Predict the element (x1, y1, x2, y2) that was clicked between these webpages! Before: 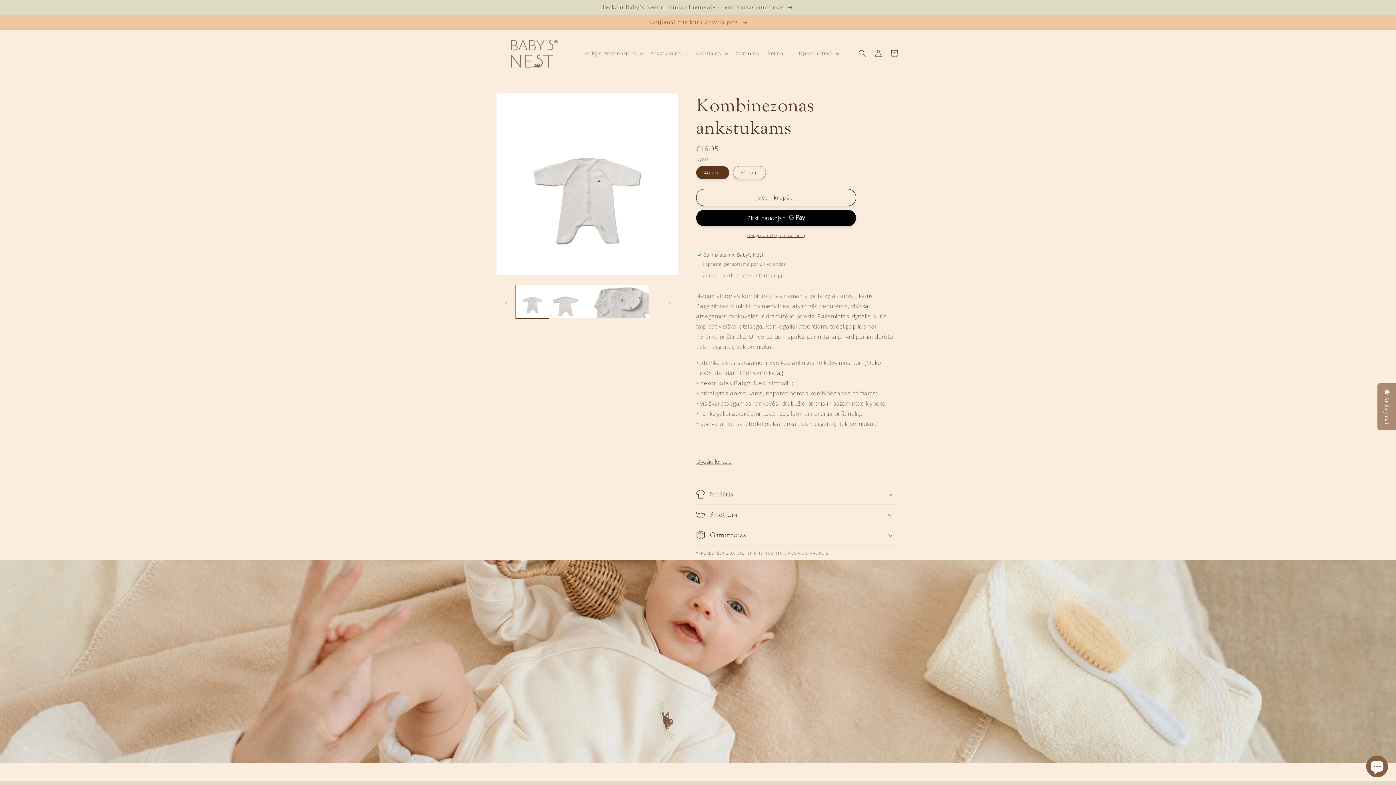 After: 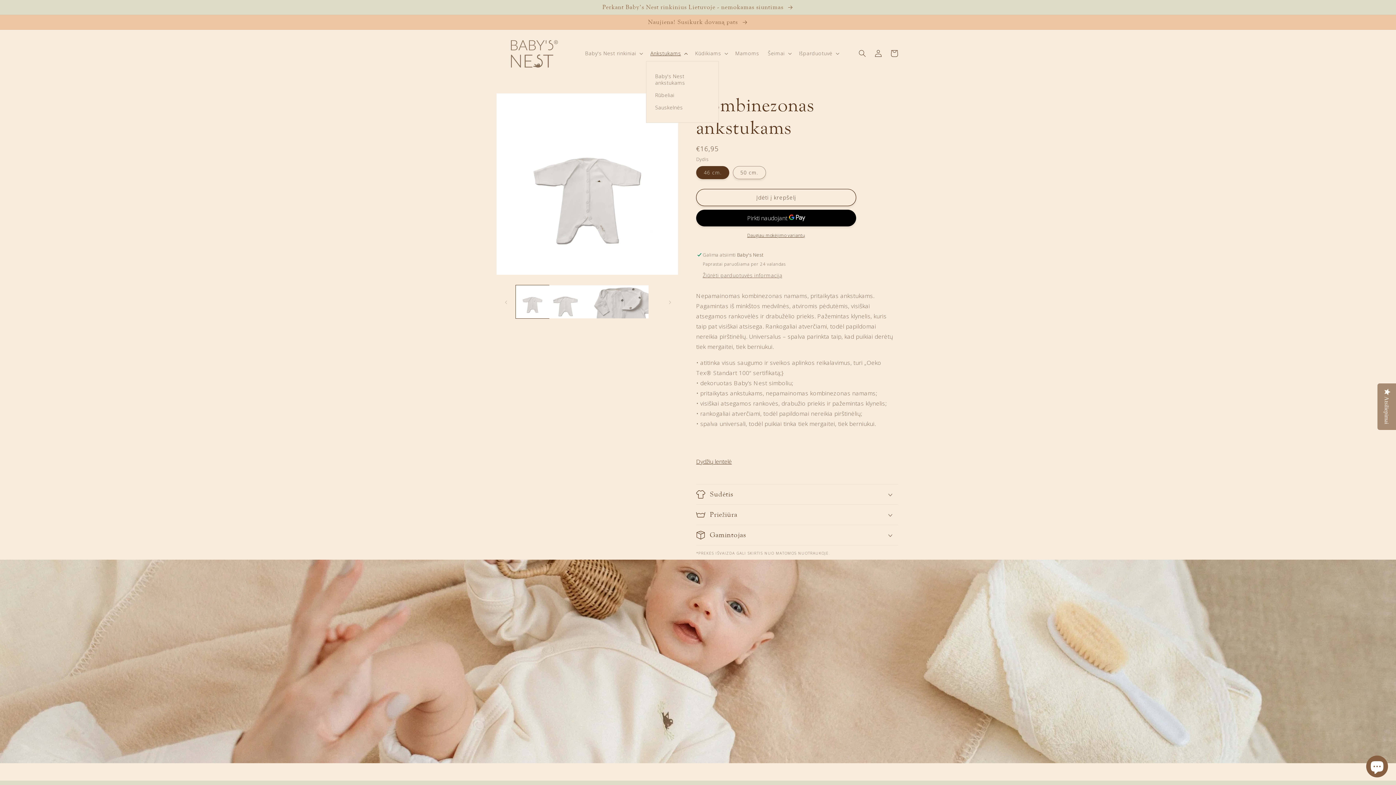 Action: label: Ankstukams bbox: (646, 45, 690, 61)